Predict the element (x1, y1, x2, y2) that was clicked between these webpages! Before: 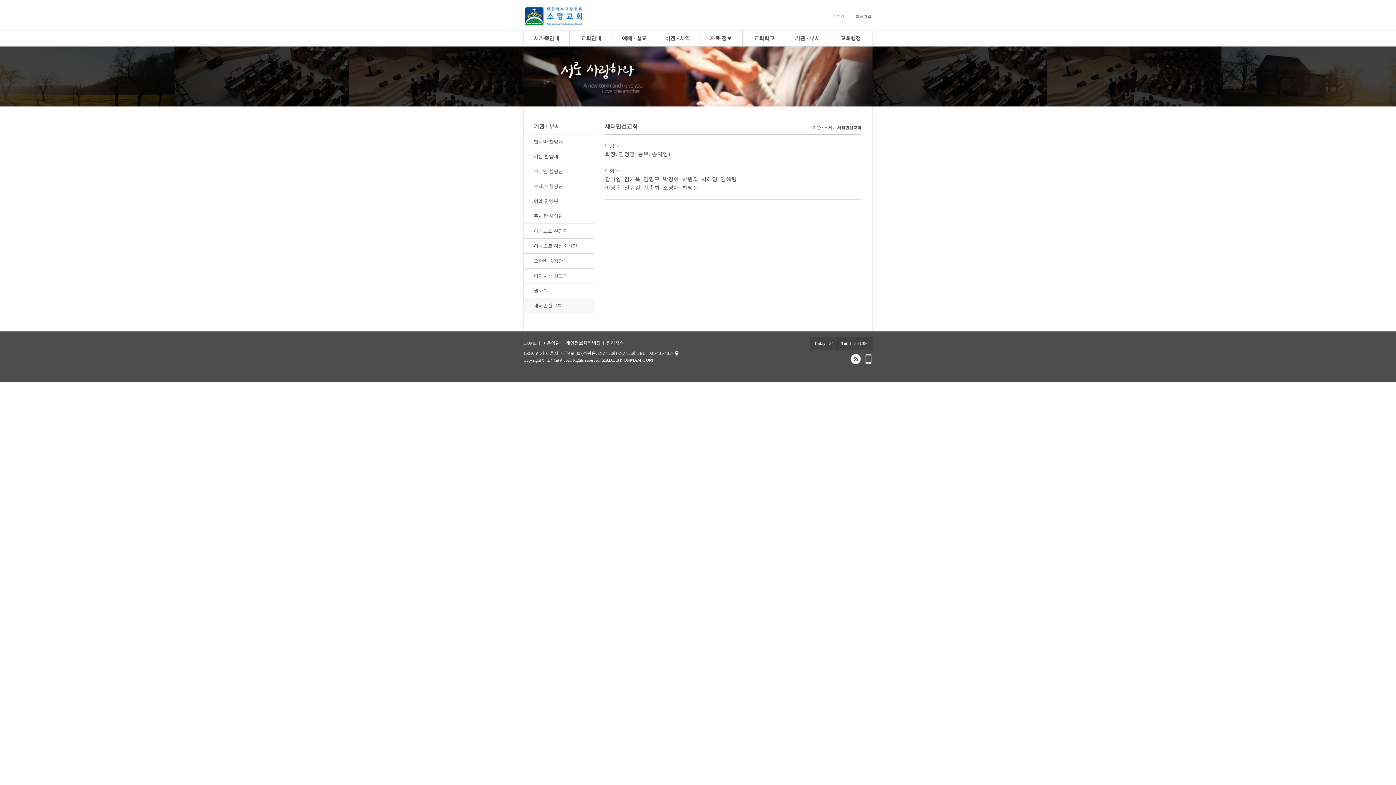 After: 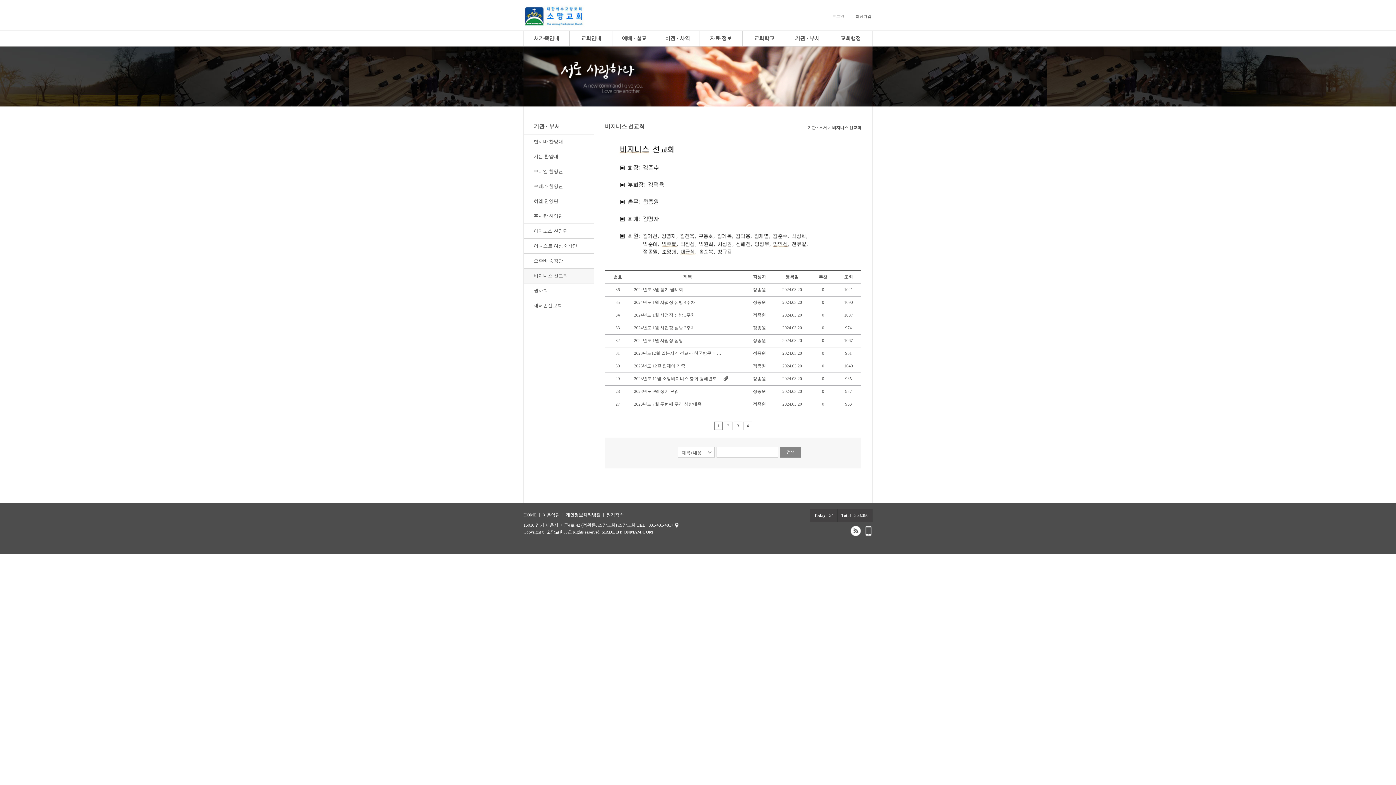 Action: label: 비지니스 선교회 bbox: (524, 268, 593, 283)